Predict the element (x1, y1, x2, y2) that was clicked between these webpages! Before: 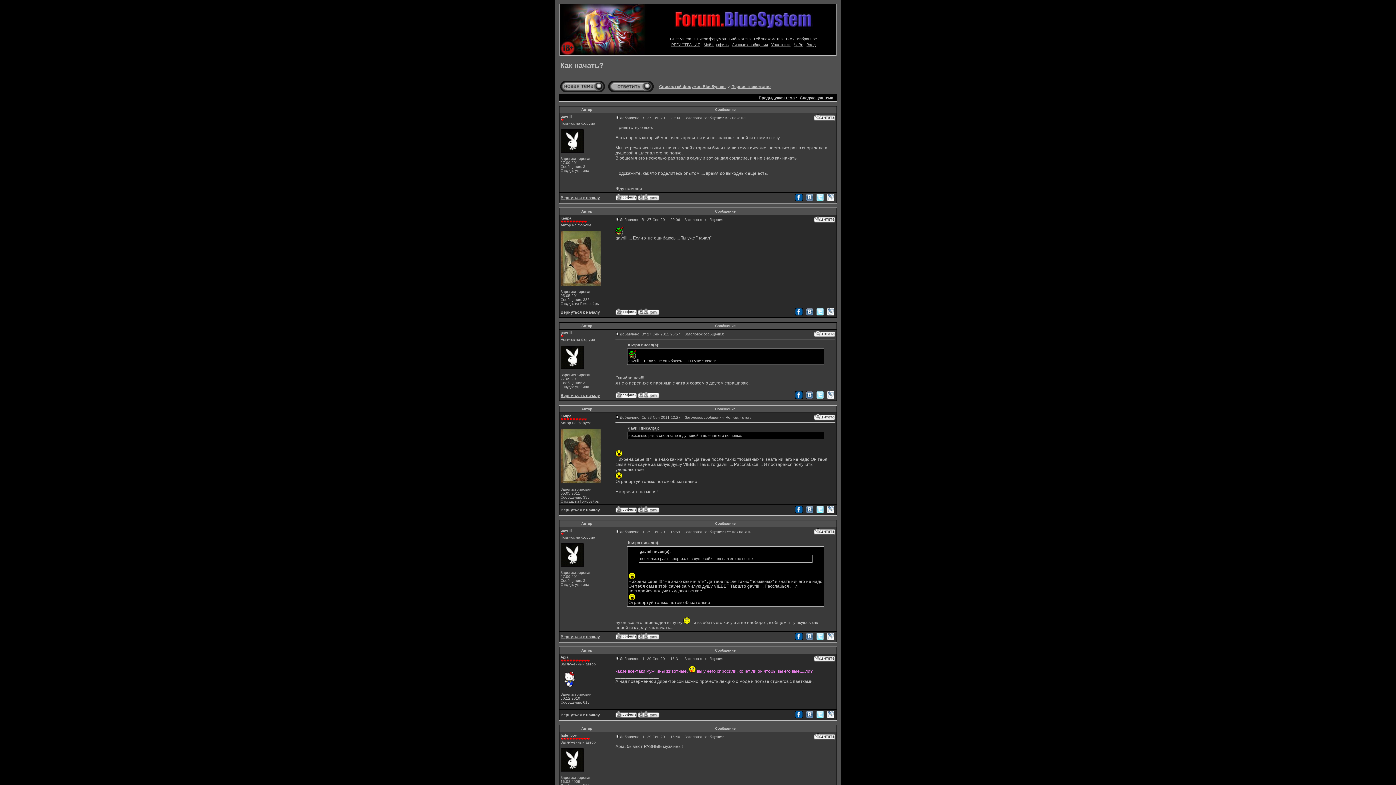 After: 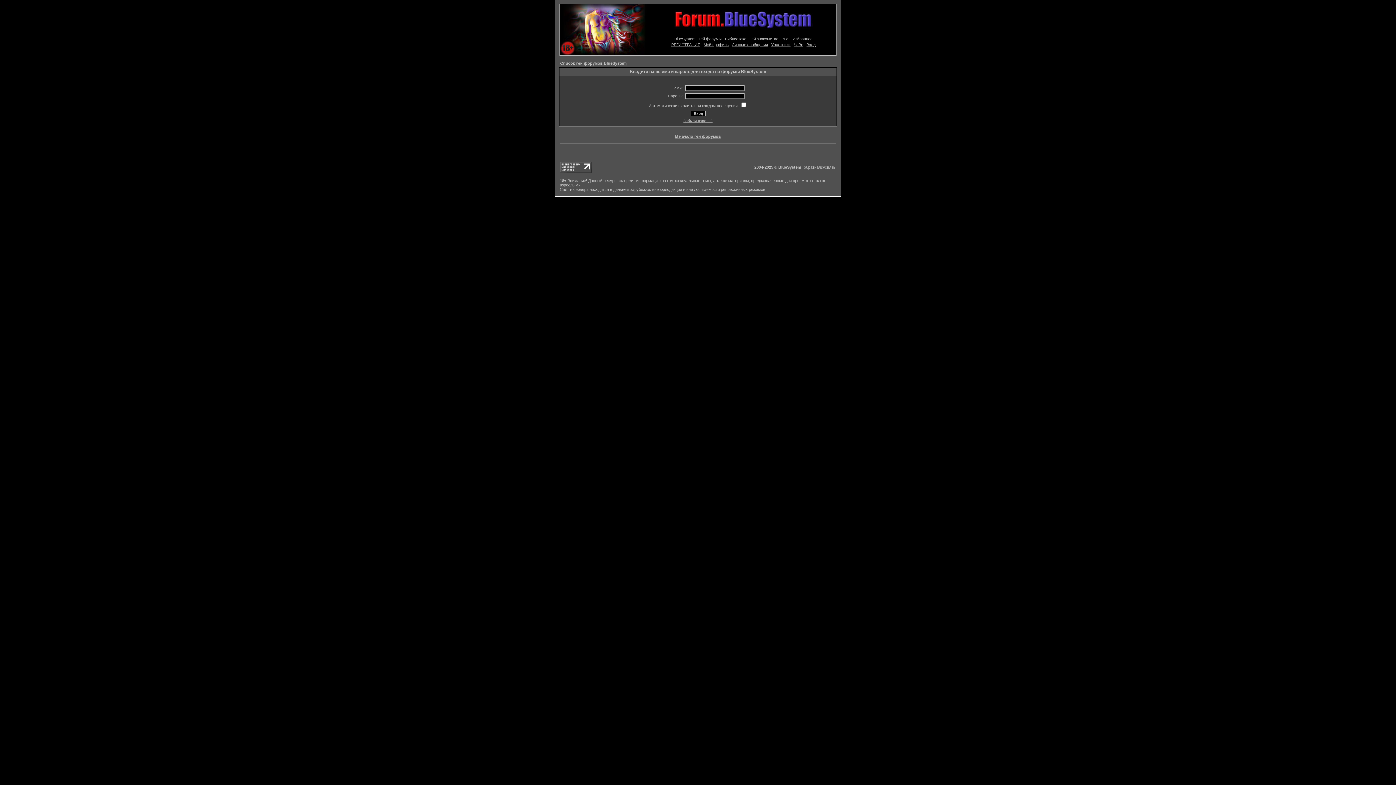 Action: bbox: (814, 417, 835, 421)